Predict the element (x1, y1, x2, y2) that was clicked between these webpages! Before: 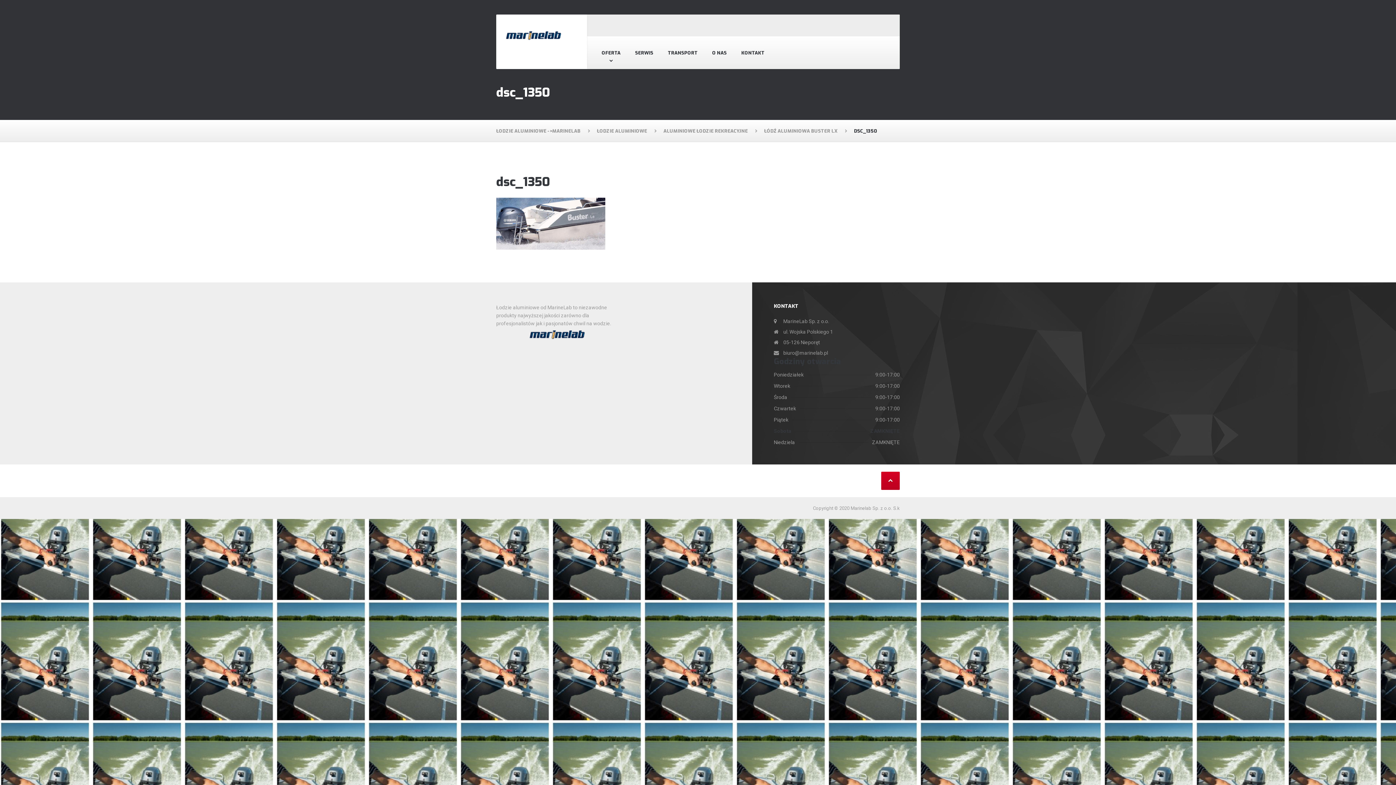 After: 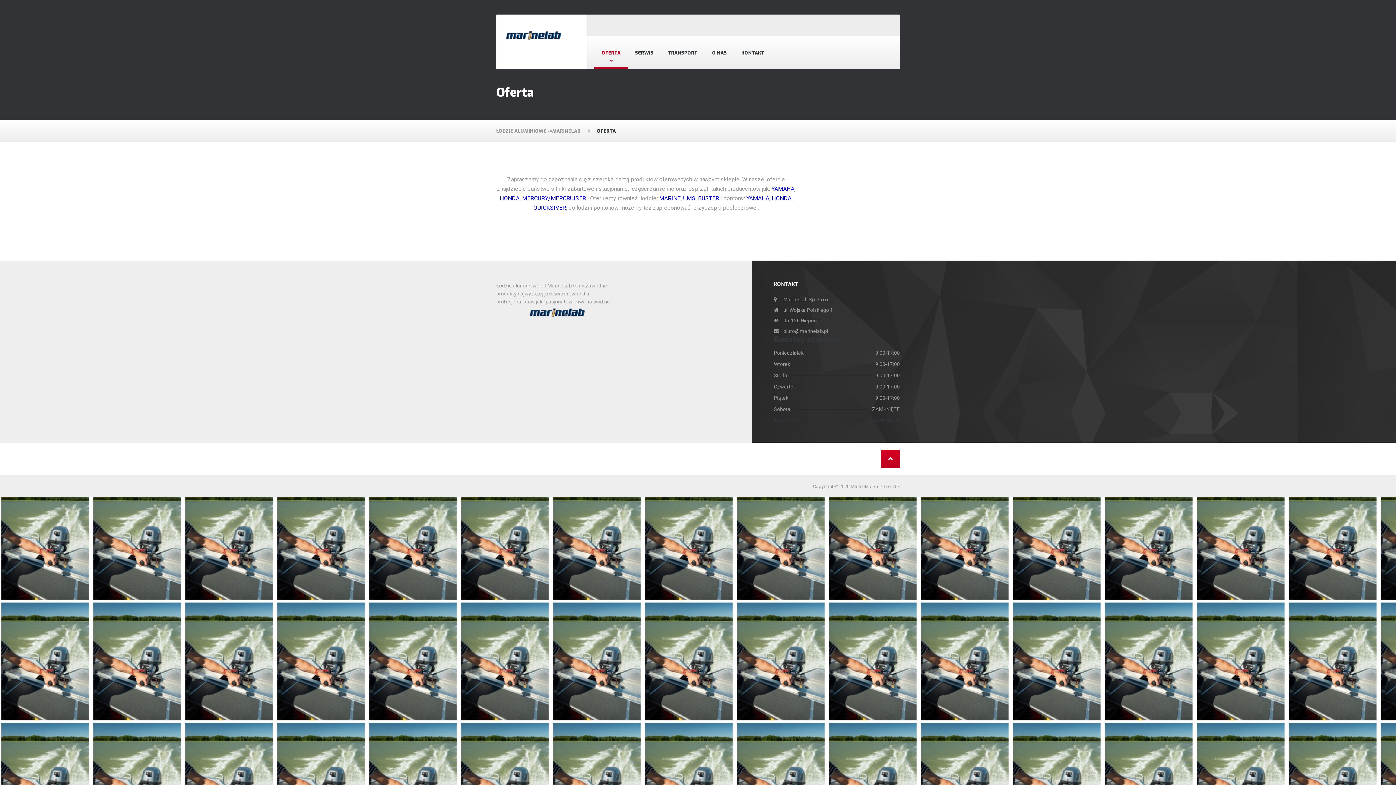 Action: bbox: (594, 36, 628, 69) label: OFERTA